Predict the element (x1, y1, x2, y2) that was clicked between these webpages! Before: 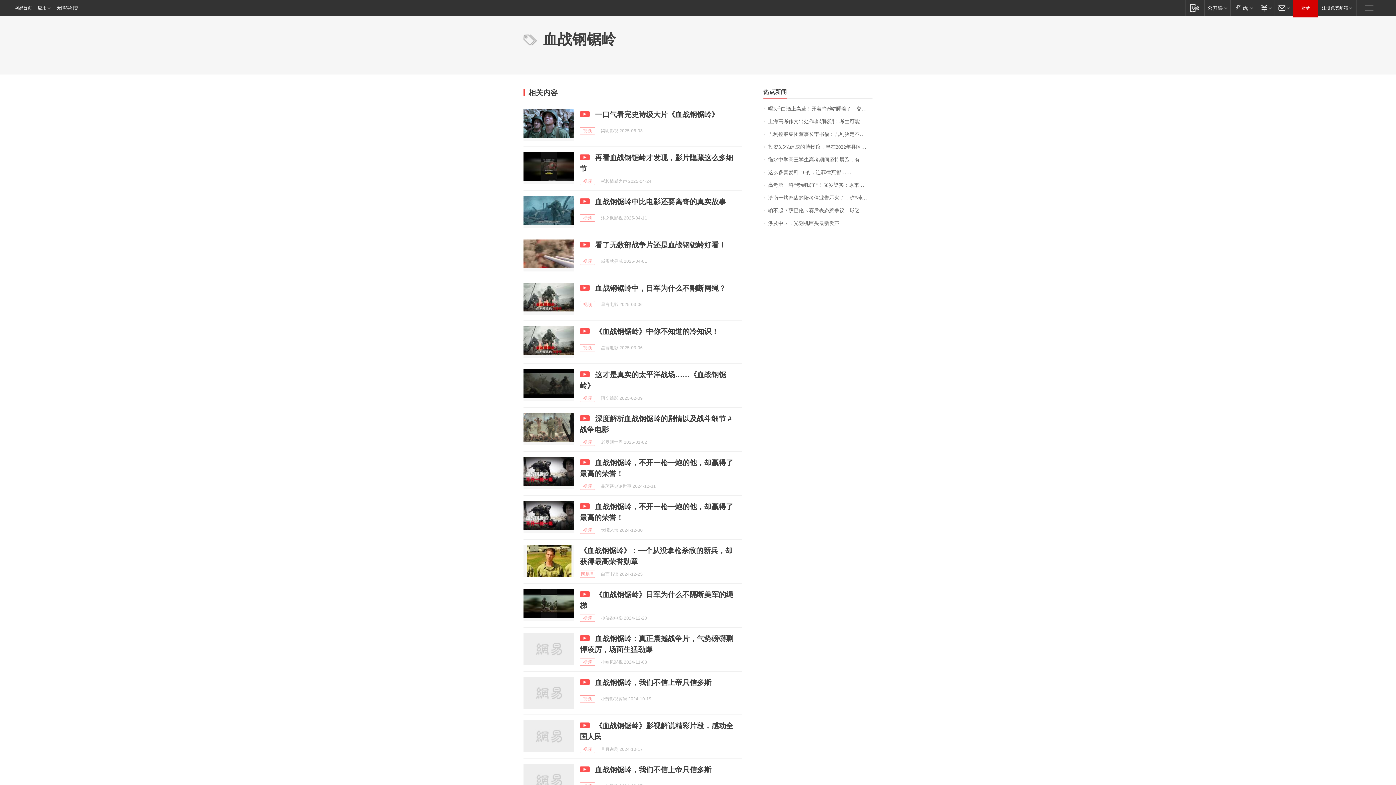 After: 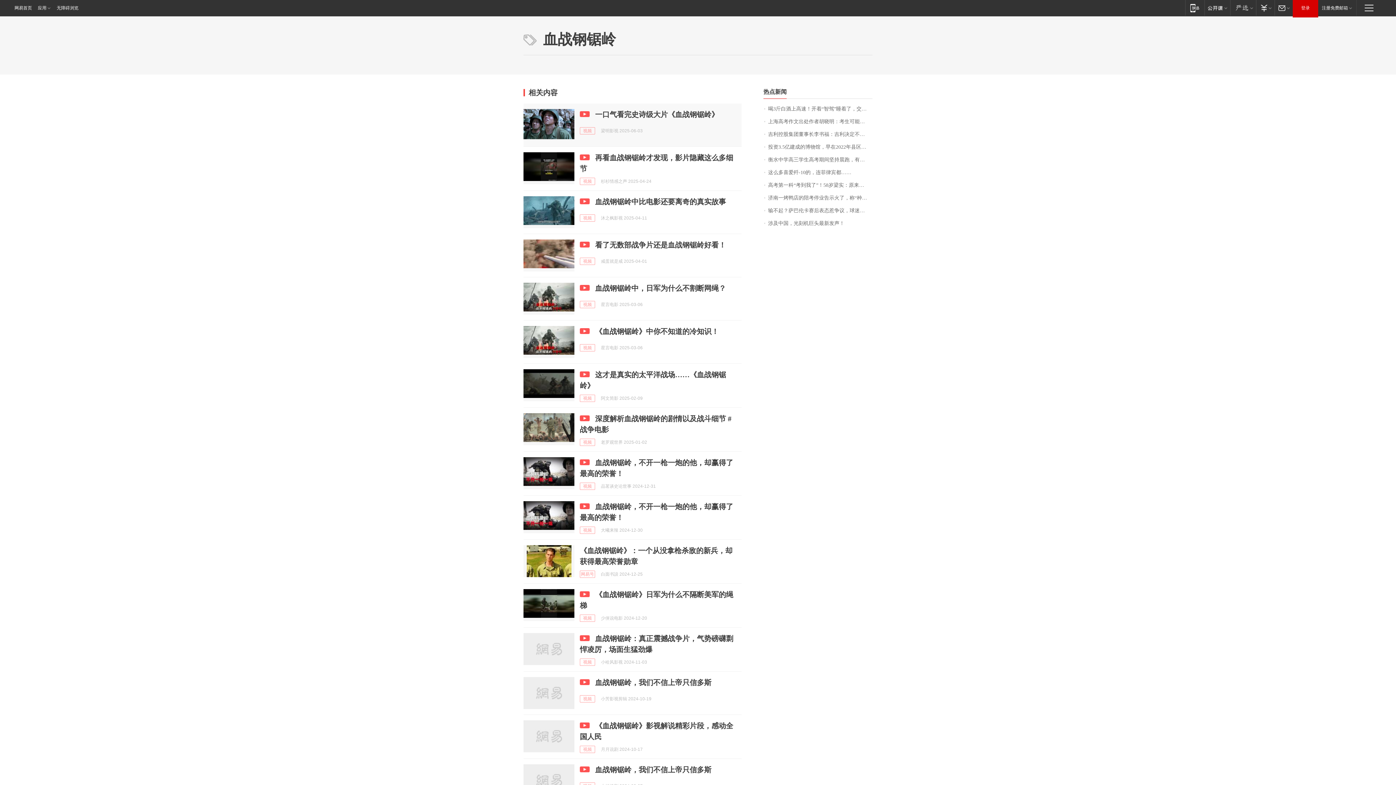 Action: bbox: (523, 109, 574, 141)